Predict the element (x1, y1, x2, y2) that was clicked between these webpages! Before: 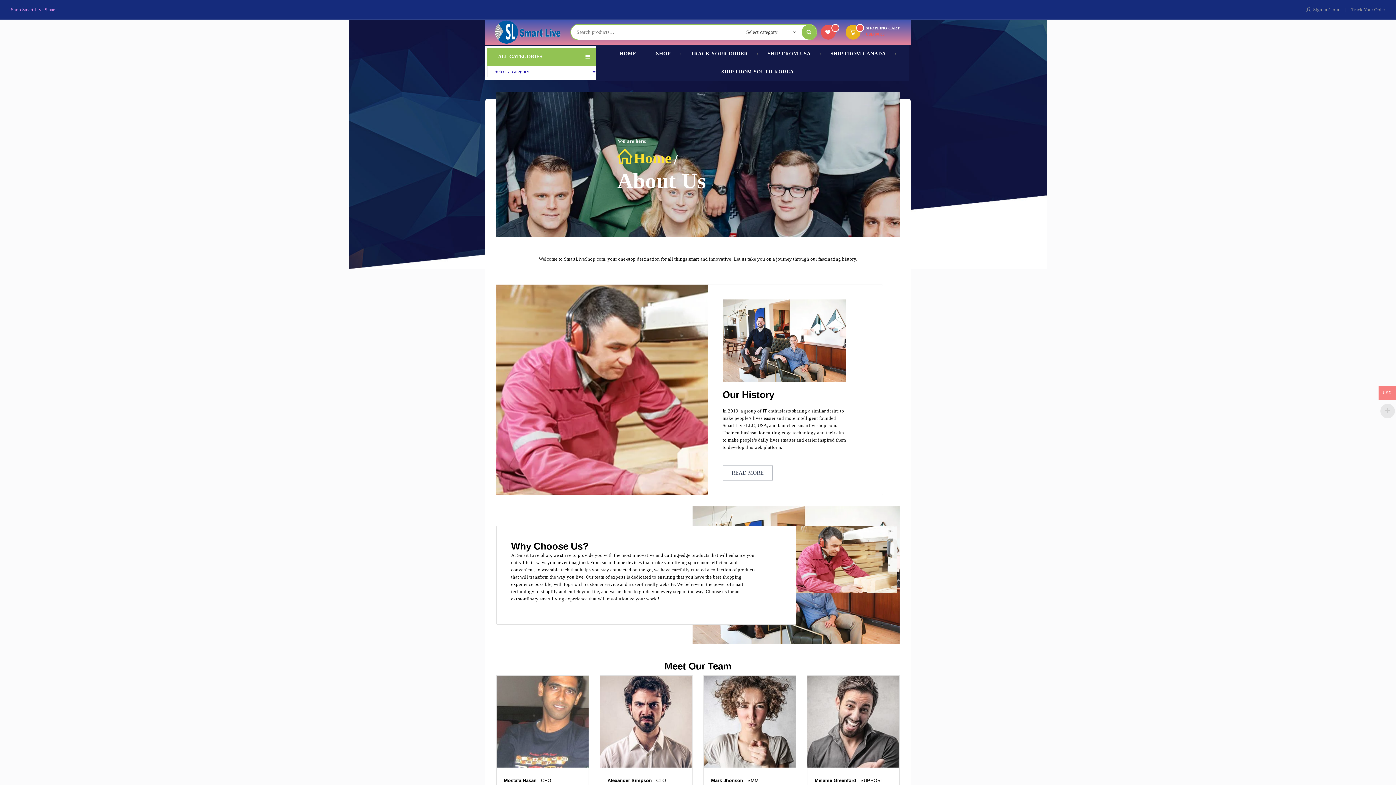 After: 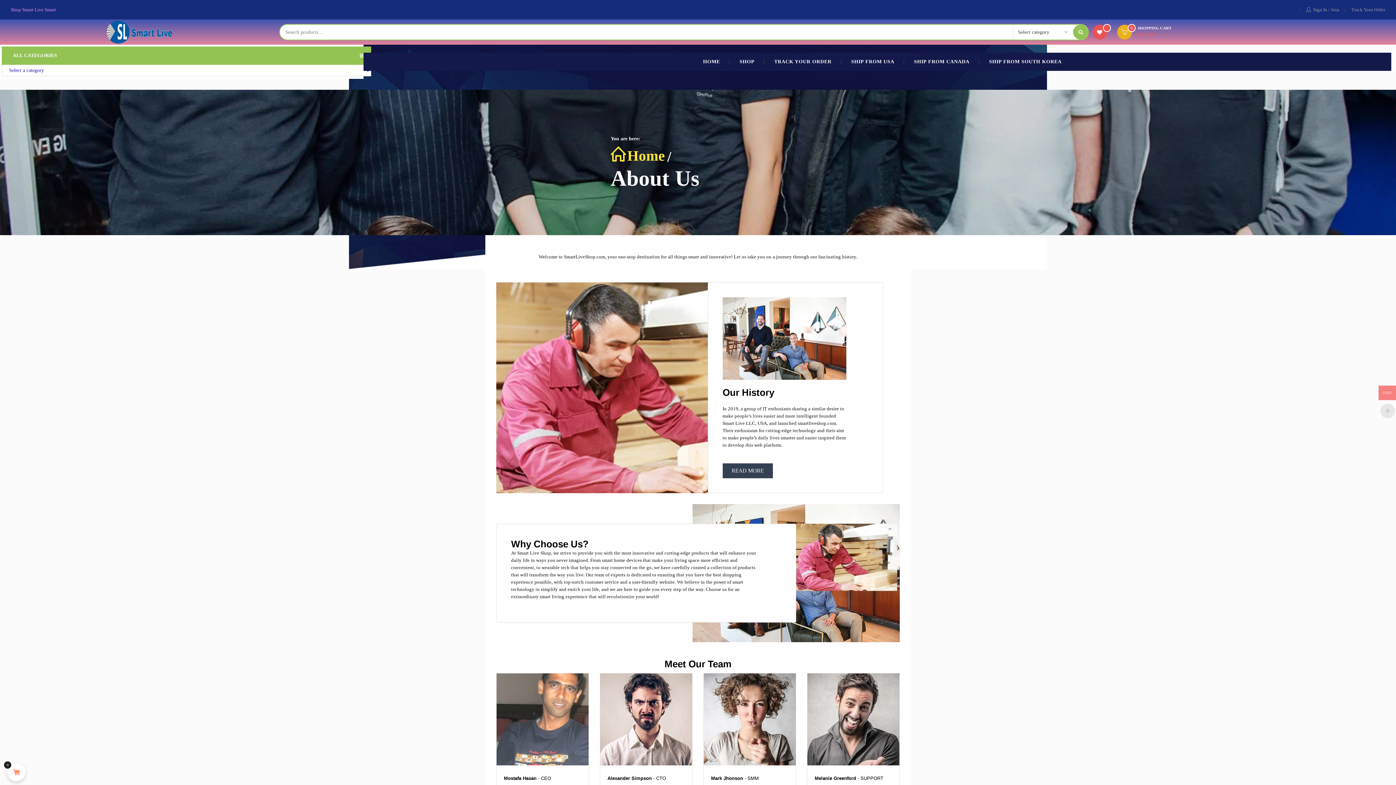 Action: label: READ MORE bbox: (722, 465, 772, 480)